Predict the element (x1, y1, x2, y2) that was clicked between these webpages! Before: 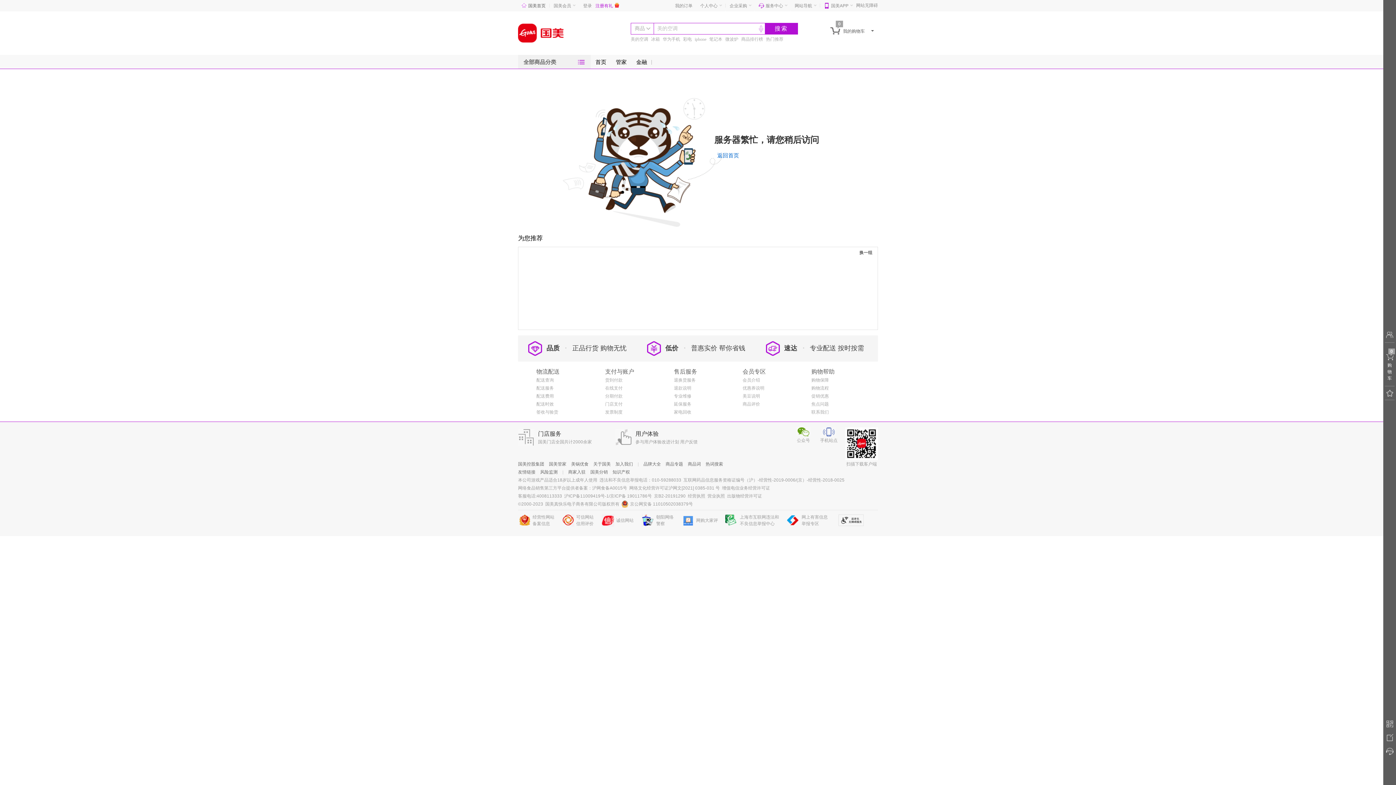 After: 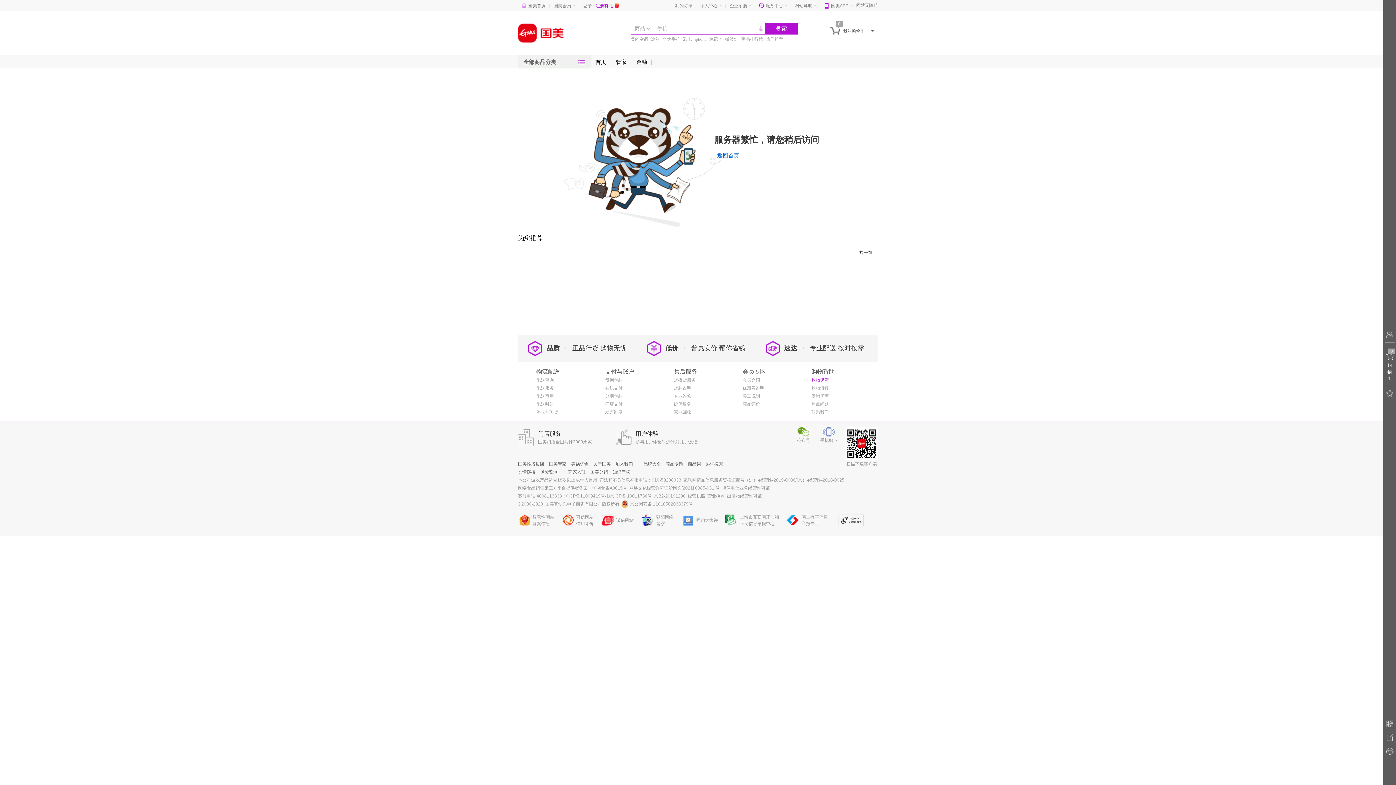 Action: bbox: (811, 377, 829, 382) label: 购物保障